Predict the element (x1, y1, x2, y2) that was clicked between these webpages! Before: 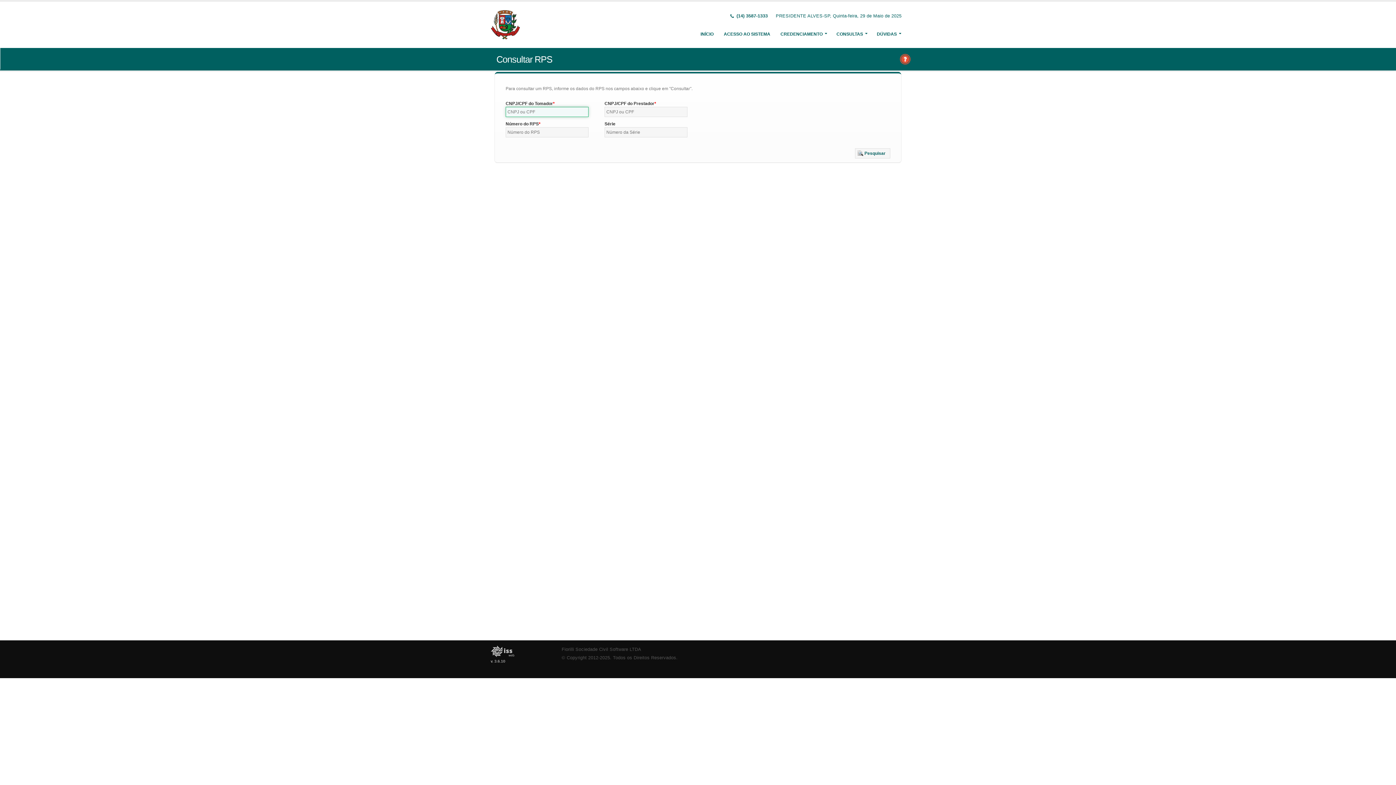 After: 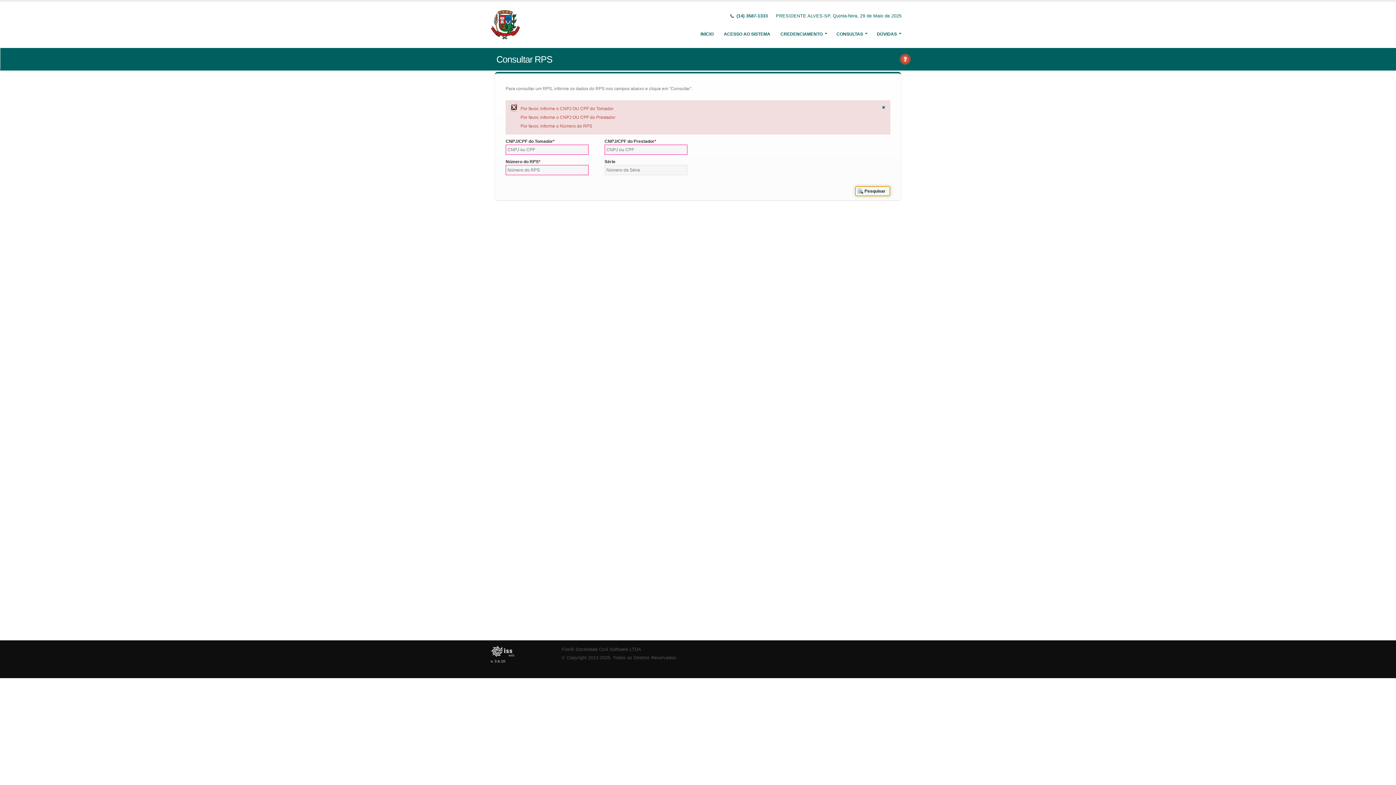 Action: label: Pesquisar bbox: (855, 148, 890, 158)